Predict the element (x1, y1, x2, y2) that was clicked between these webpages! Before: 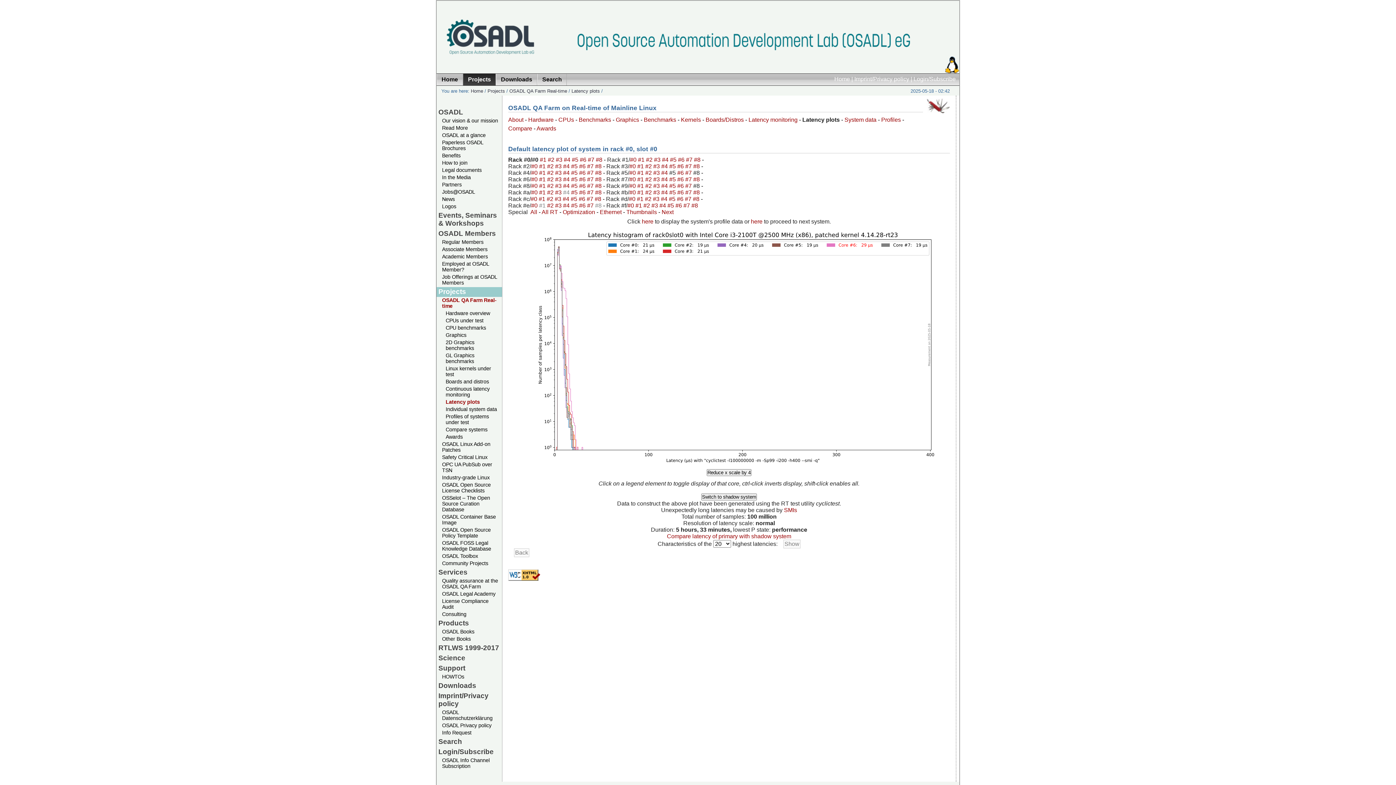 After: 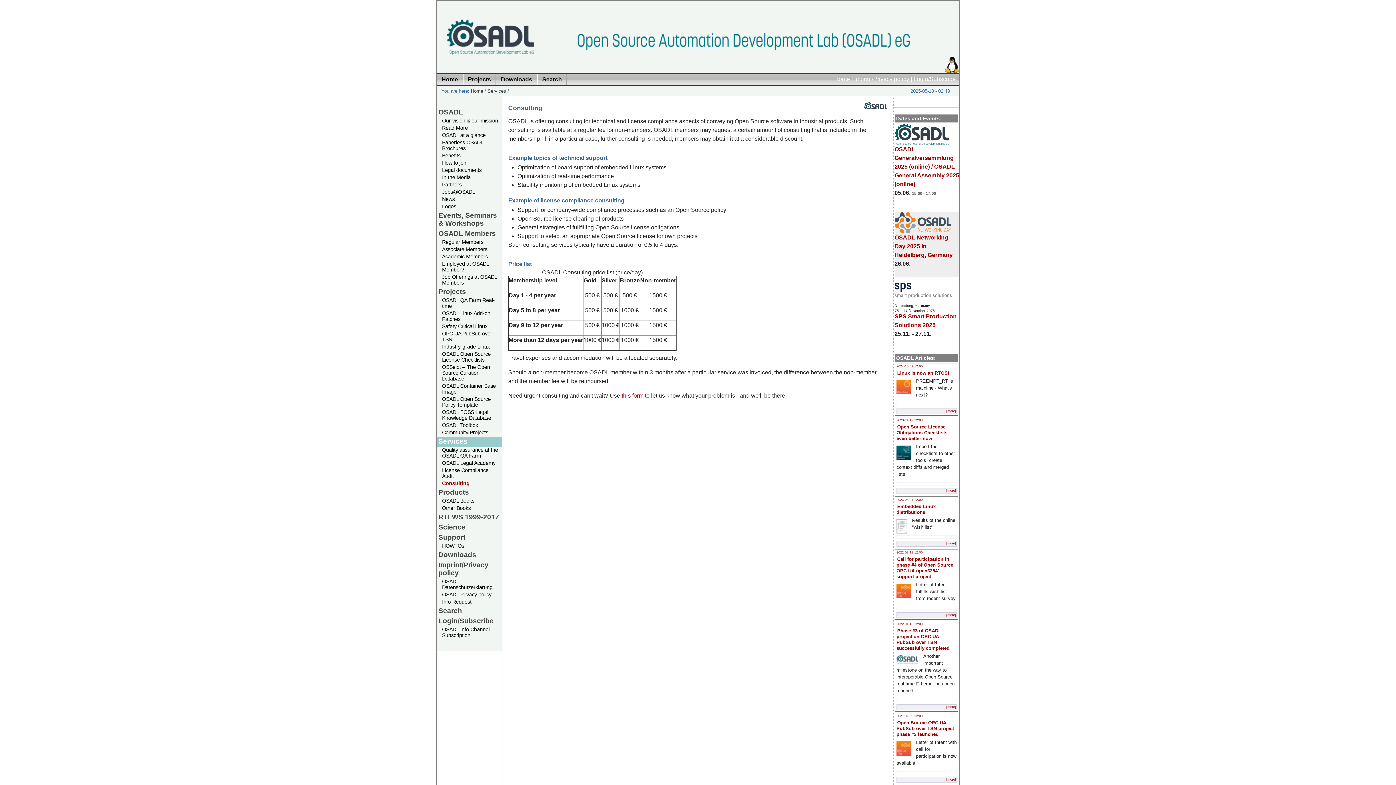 Action: label: Consulting bbox: (436, 611, 502, 618)